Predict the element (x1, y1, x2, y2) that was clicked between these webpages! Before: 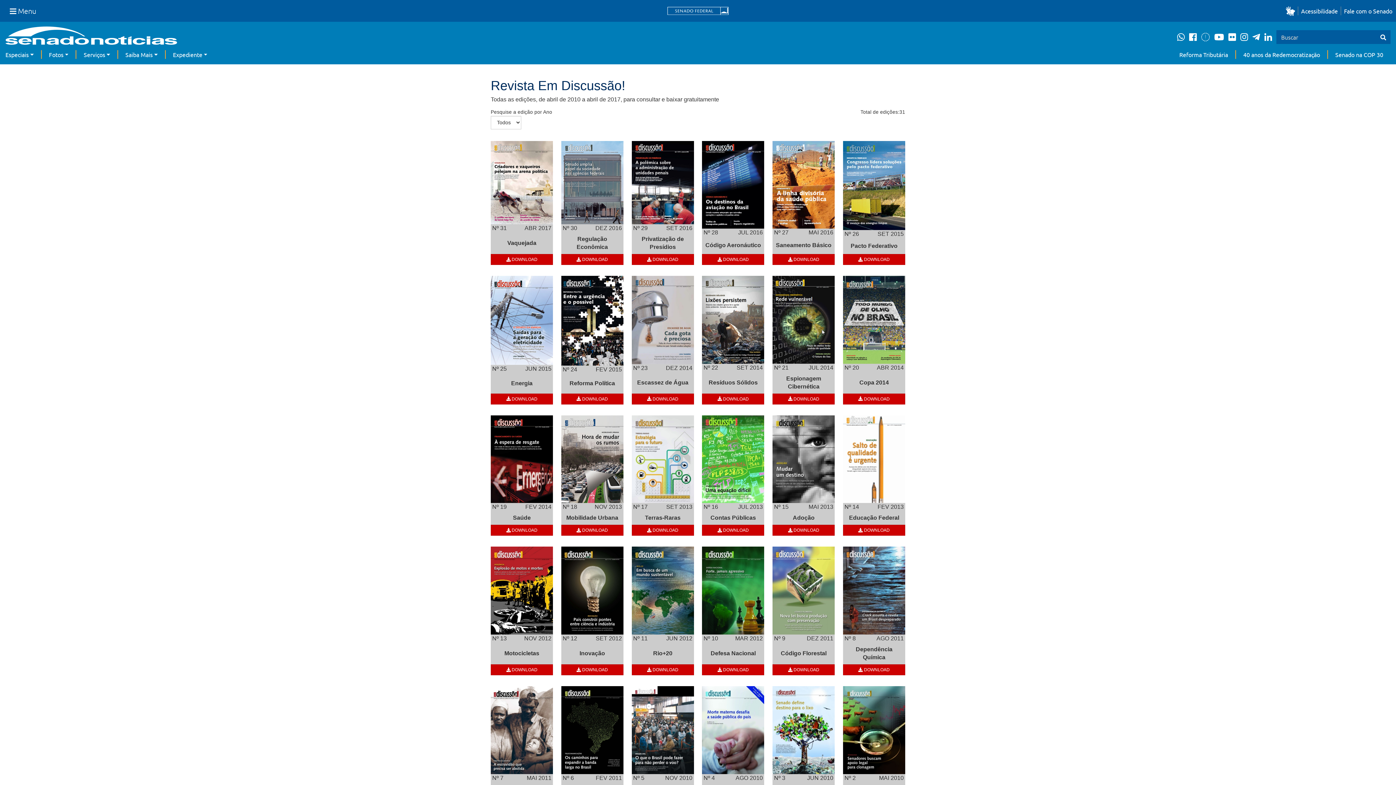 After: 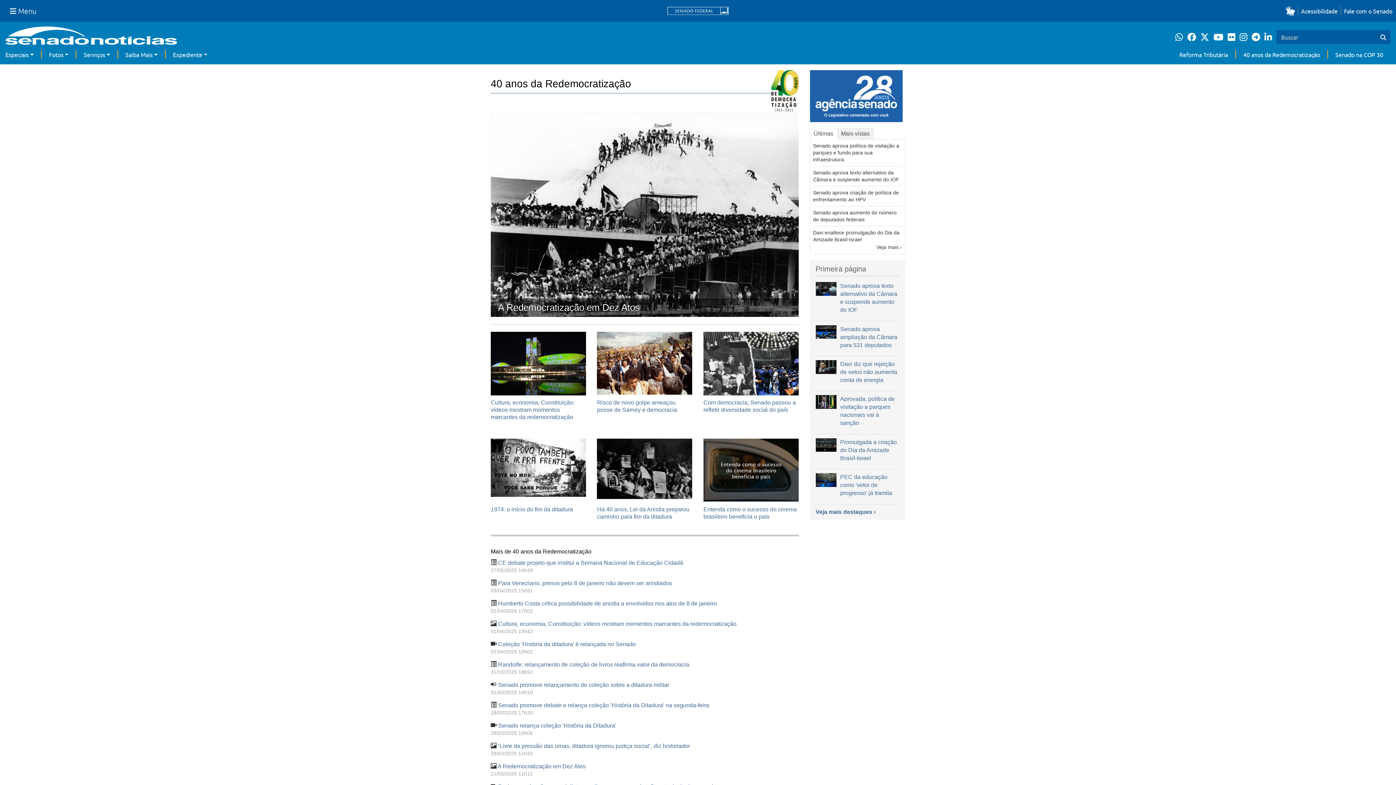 Action: bbox: (1243, 50, 1320, 58) label: 40 anos da Redemocratização